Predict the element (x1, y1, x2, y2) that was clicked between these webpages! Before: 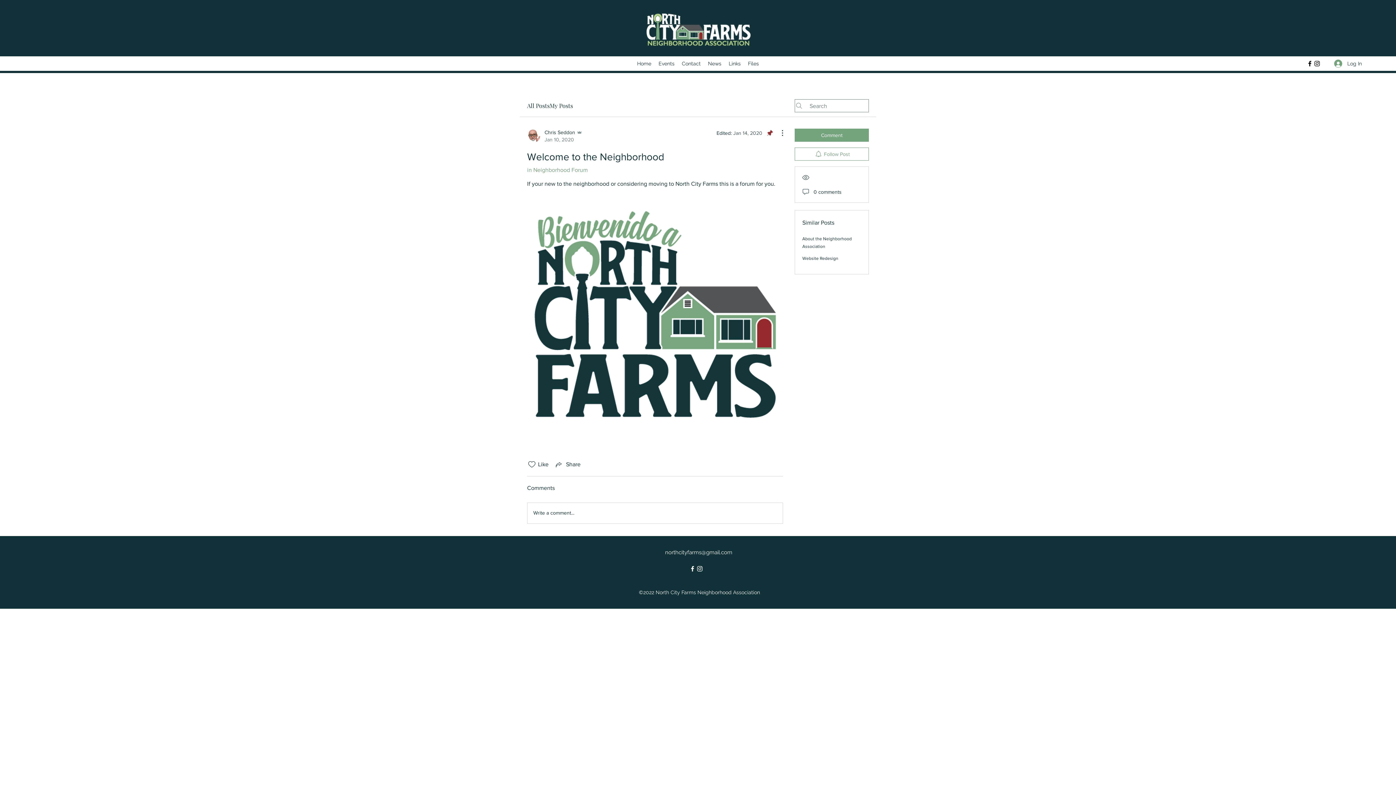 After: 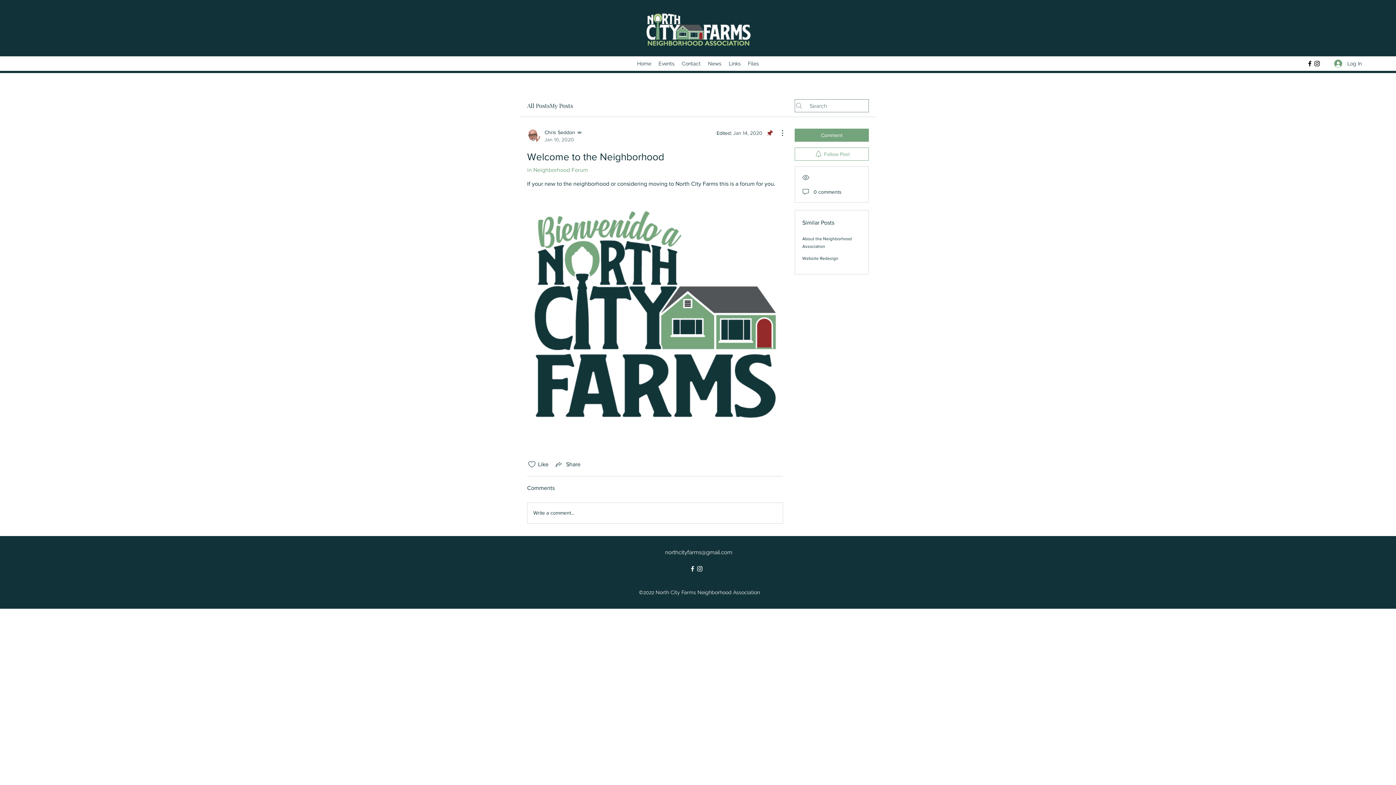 Action: label: Facebook bbox: (689, 565, 696, 572)